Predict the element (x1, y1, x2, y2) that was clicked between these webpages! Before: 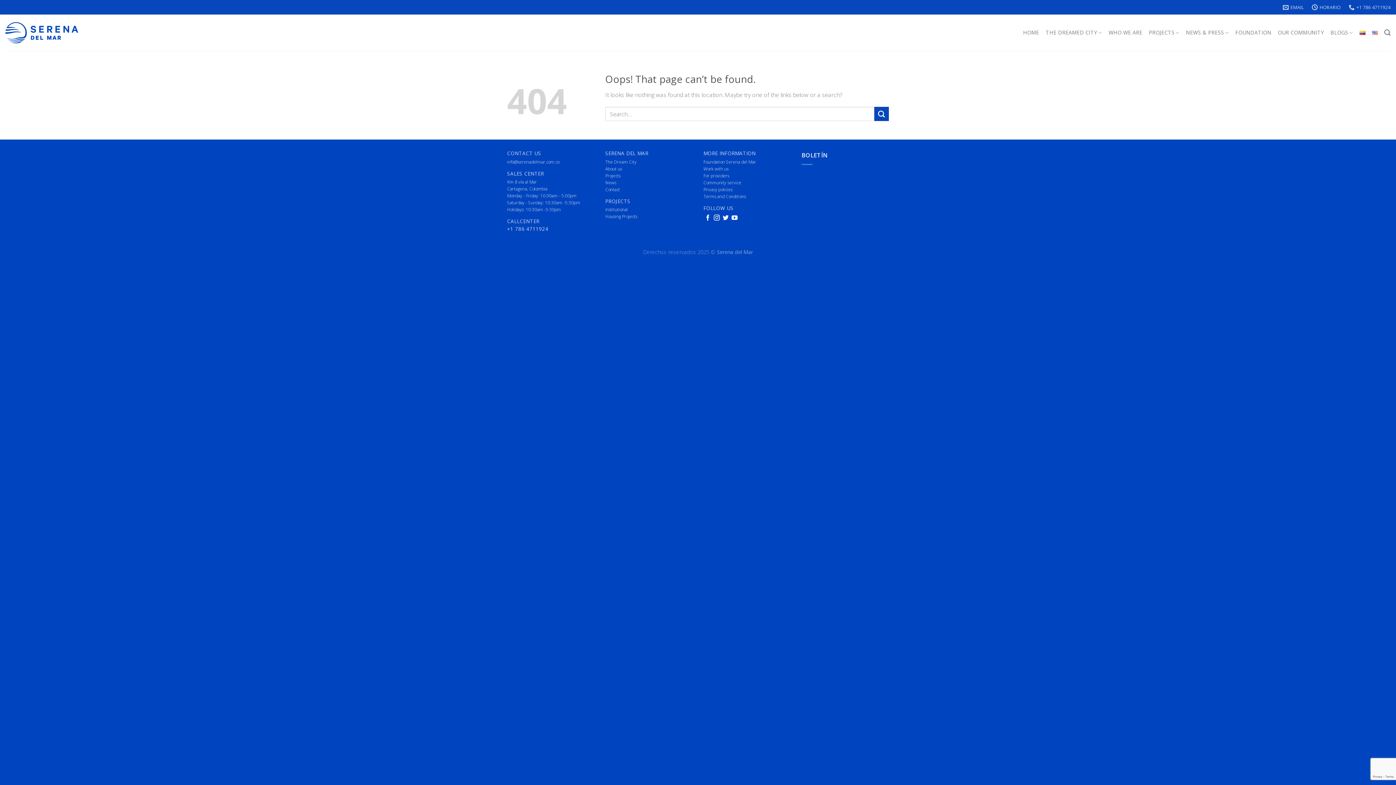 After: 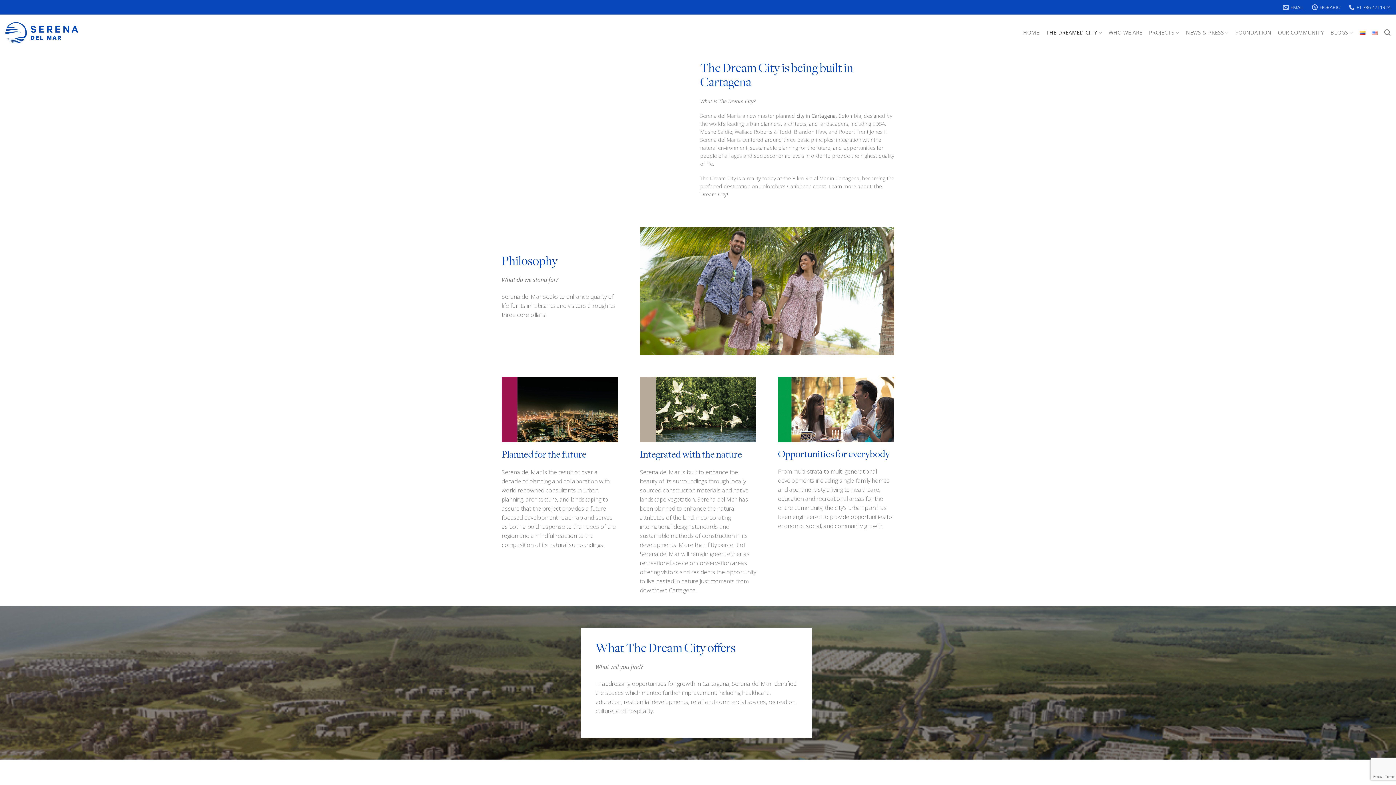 Action: bbox: (605, 158, 636, 165) label: The Dream City